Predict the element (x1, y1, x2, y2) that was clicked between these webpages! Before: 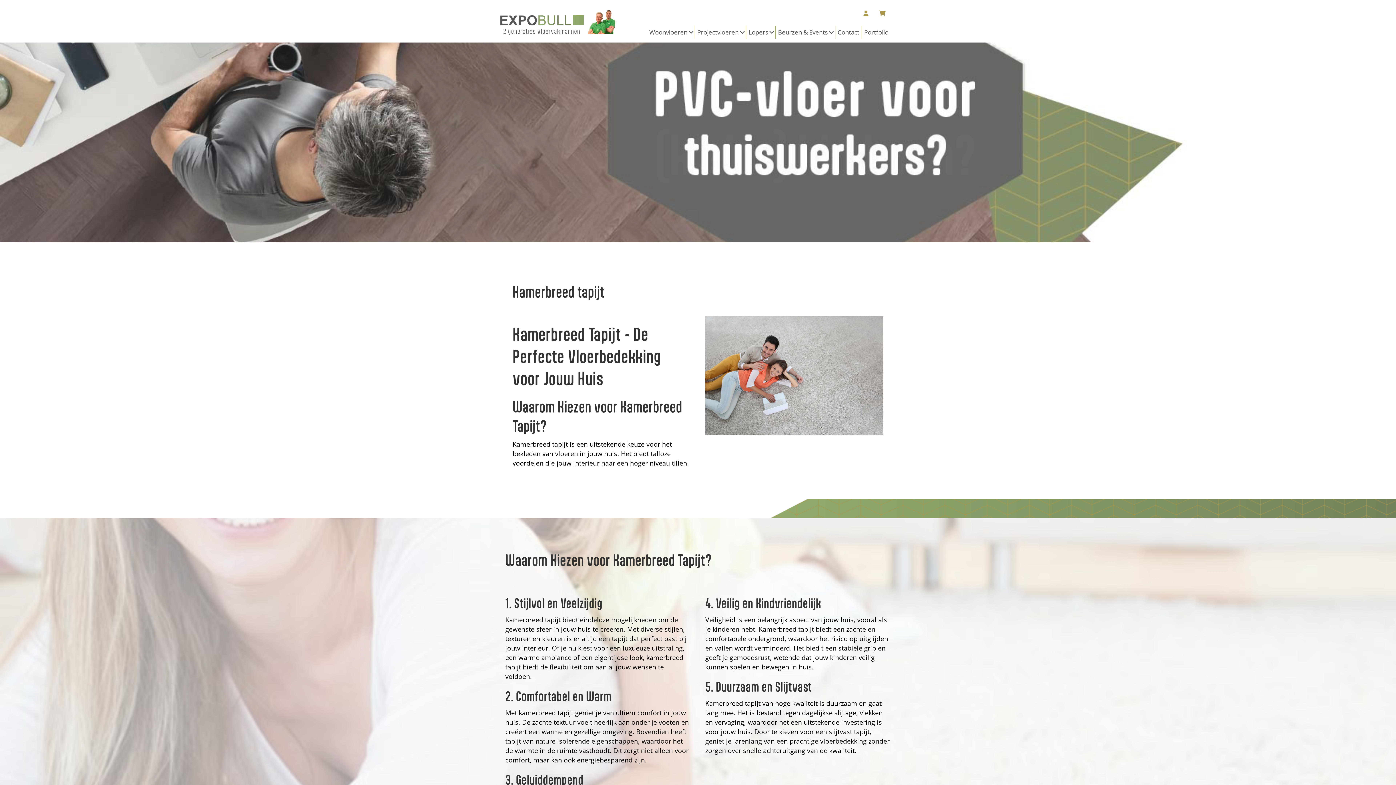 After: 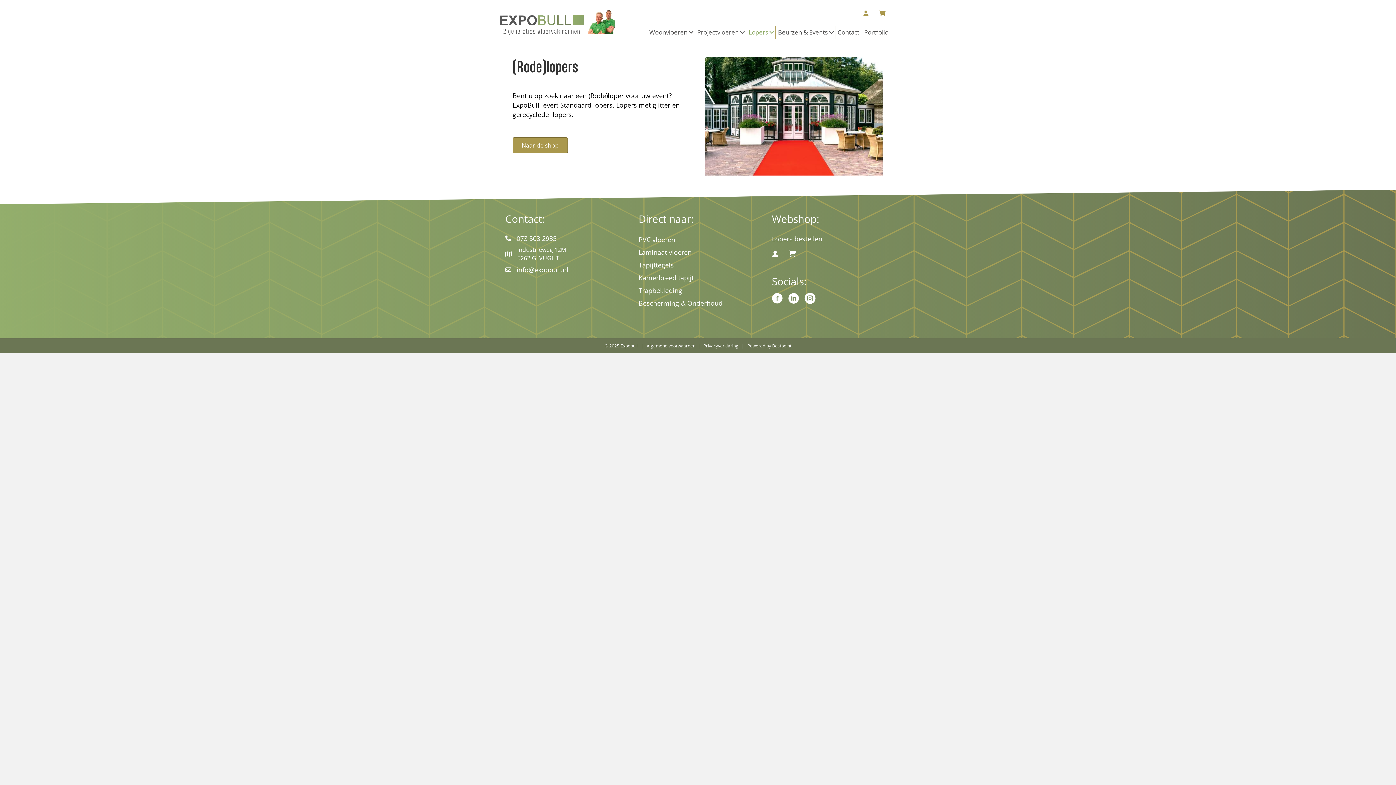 Action: bbox: (746, 25, 775, 38) label: Lopers